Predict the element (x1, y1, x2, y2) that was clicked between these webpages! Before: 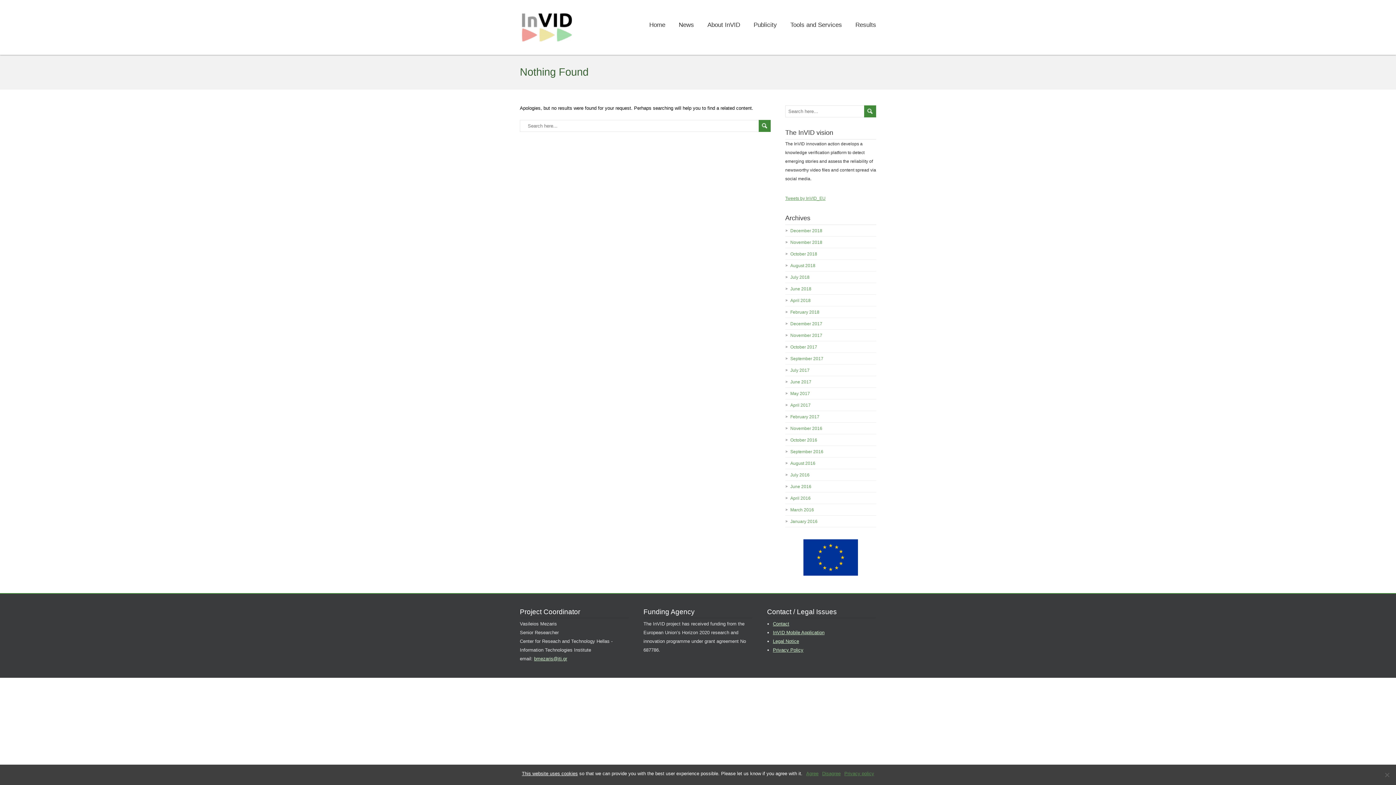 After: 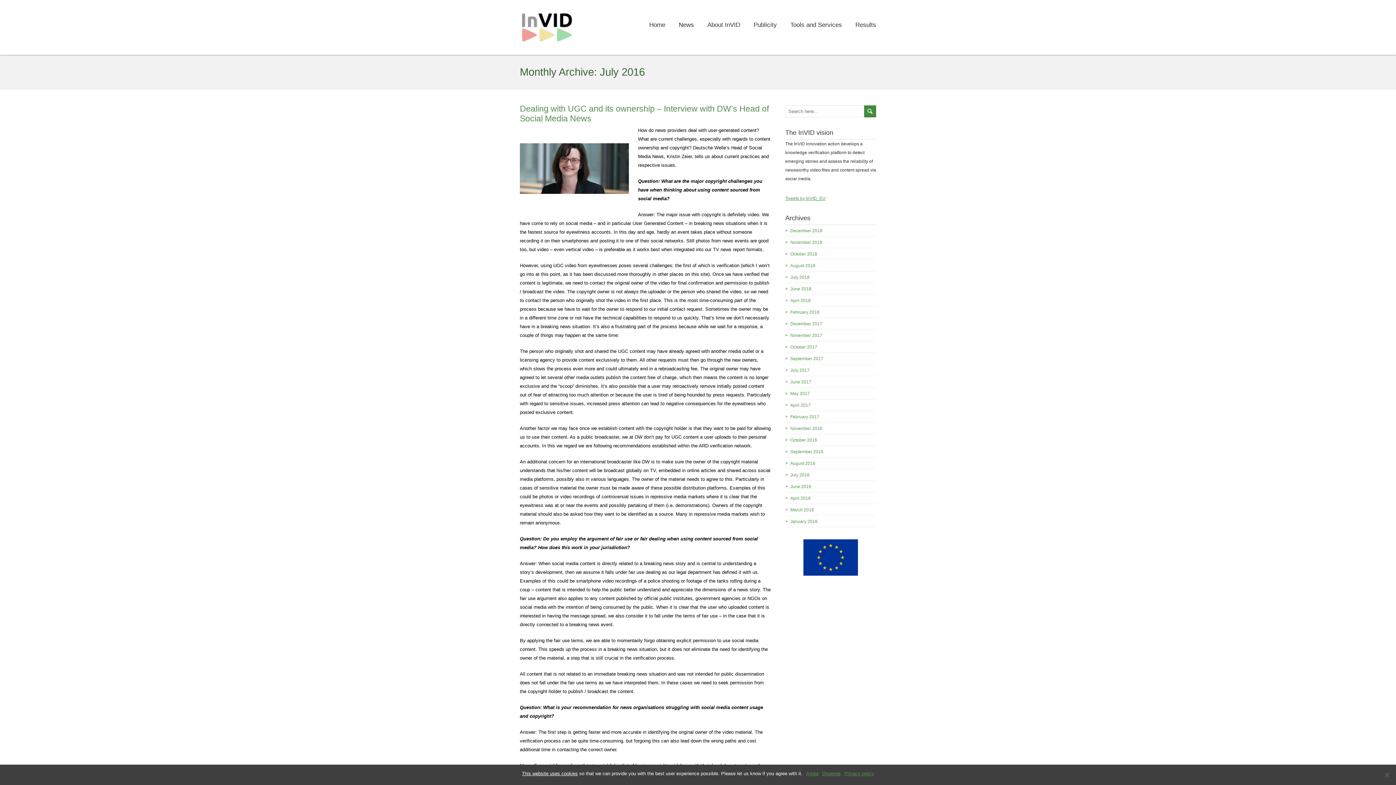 Action: label: July 2016 bbox: (790, 472, 809, 477)